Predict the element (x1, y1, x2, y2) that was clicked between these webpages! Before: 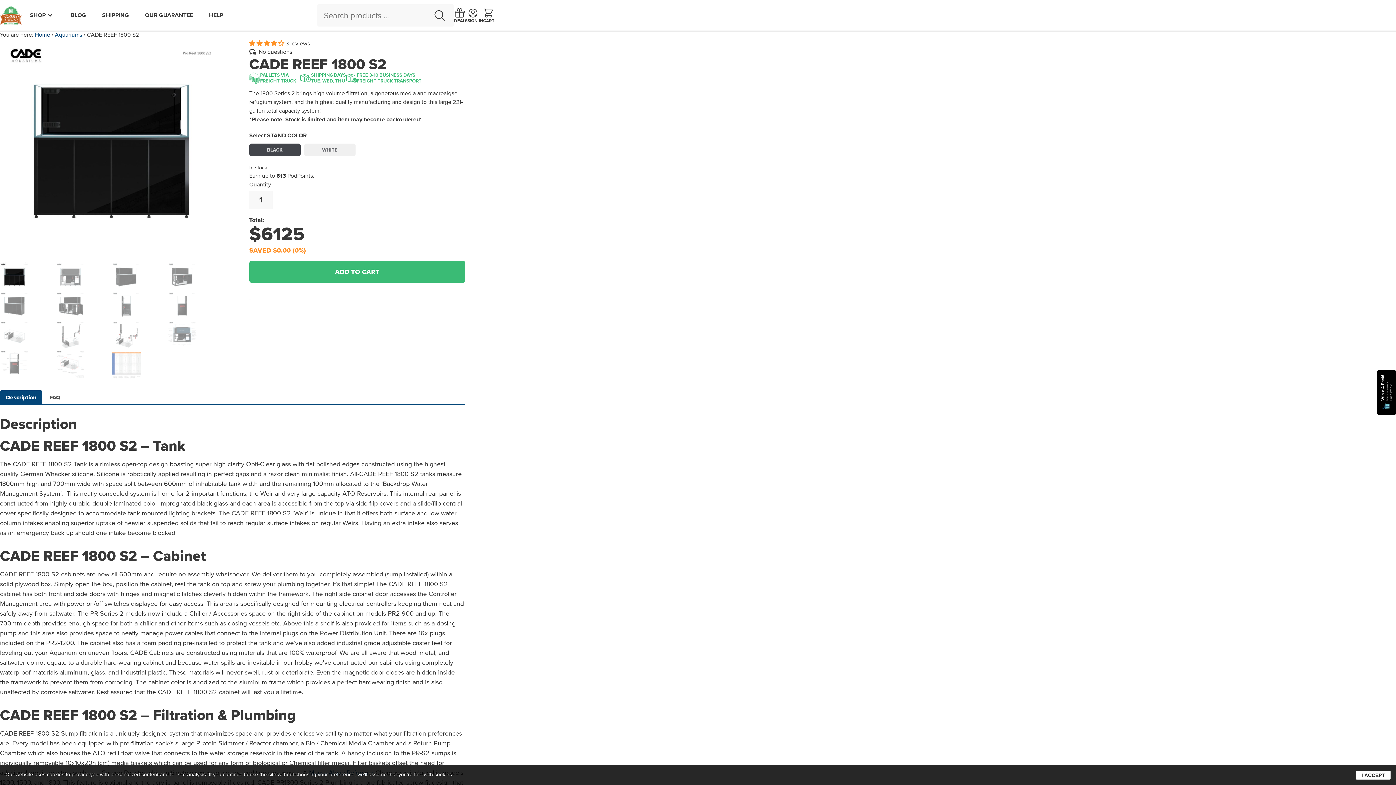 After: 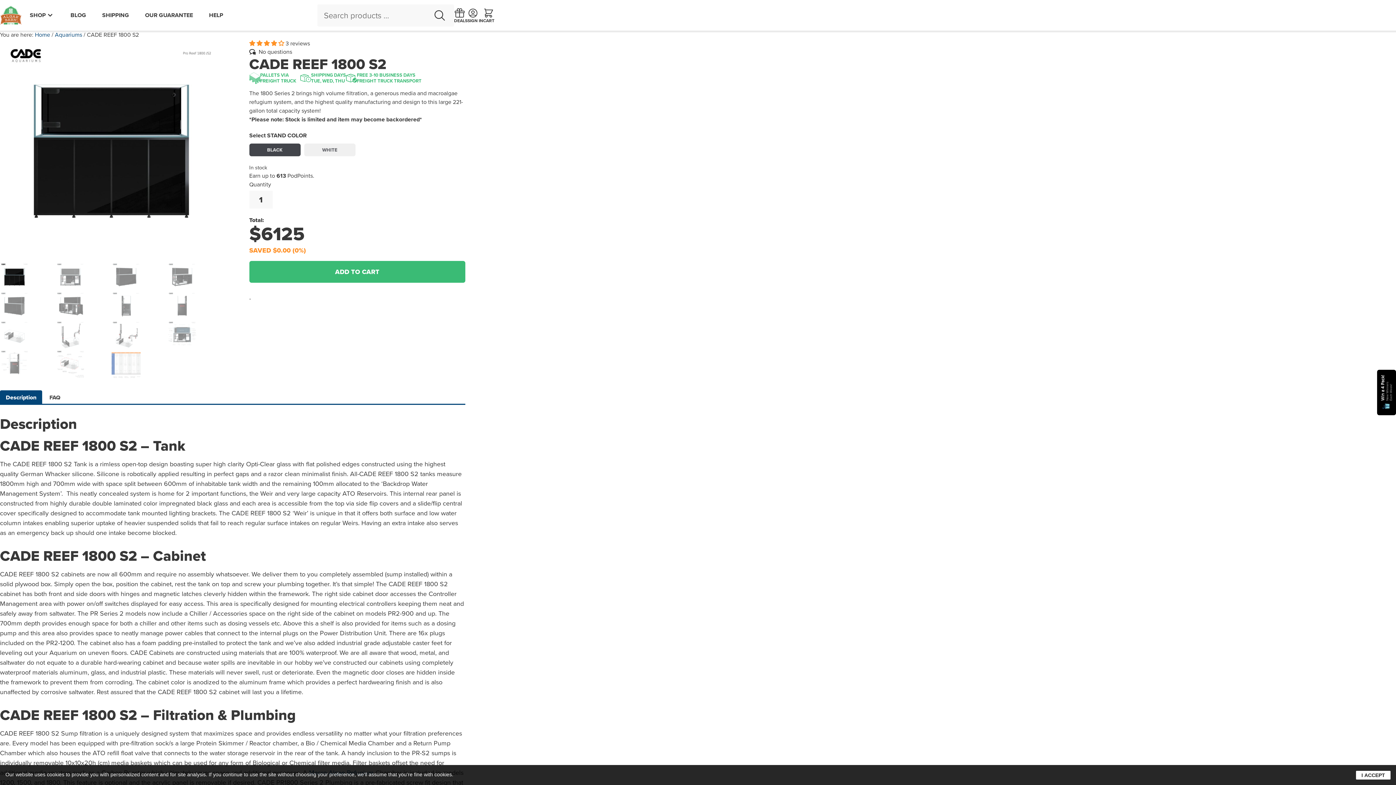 Action: label: Description bbox: (5, 390, 36, 405)